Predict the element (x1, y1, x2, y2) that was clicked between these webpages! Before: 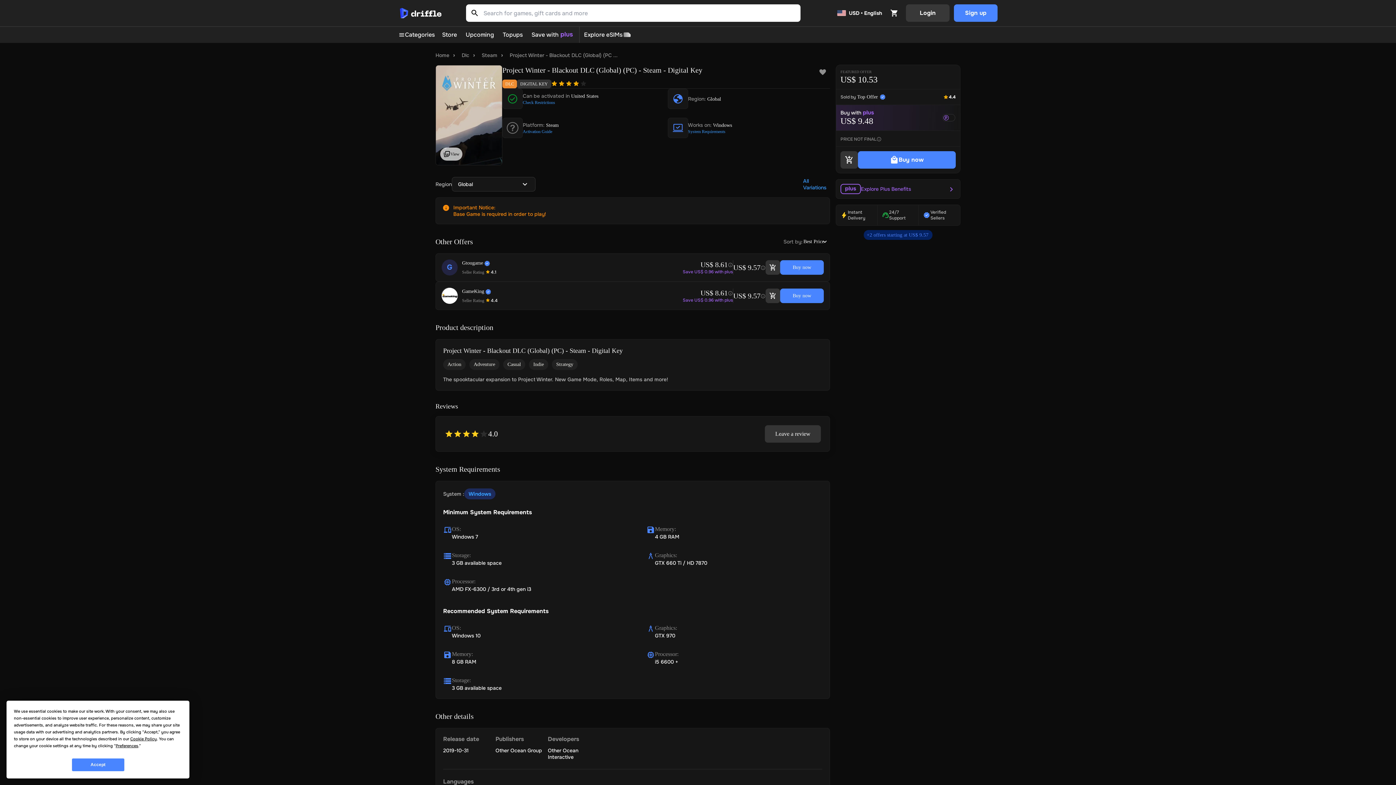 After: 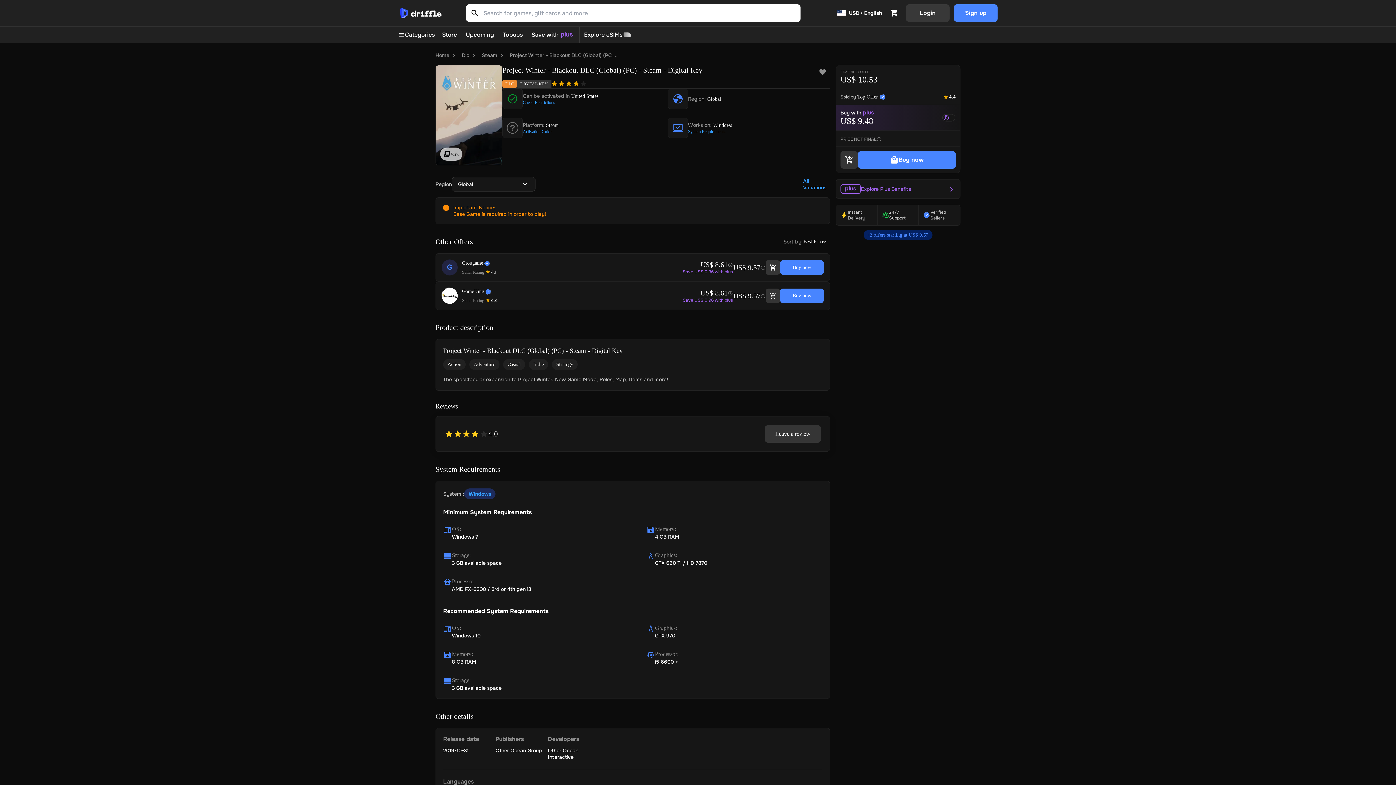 Action: label: Accept bbox: (71, 758, 124, 771)